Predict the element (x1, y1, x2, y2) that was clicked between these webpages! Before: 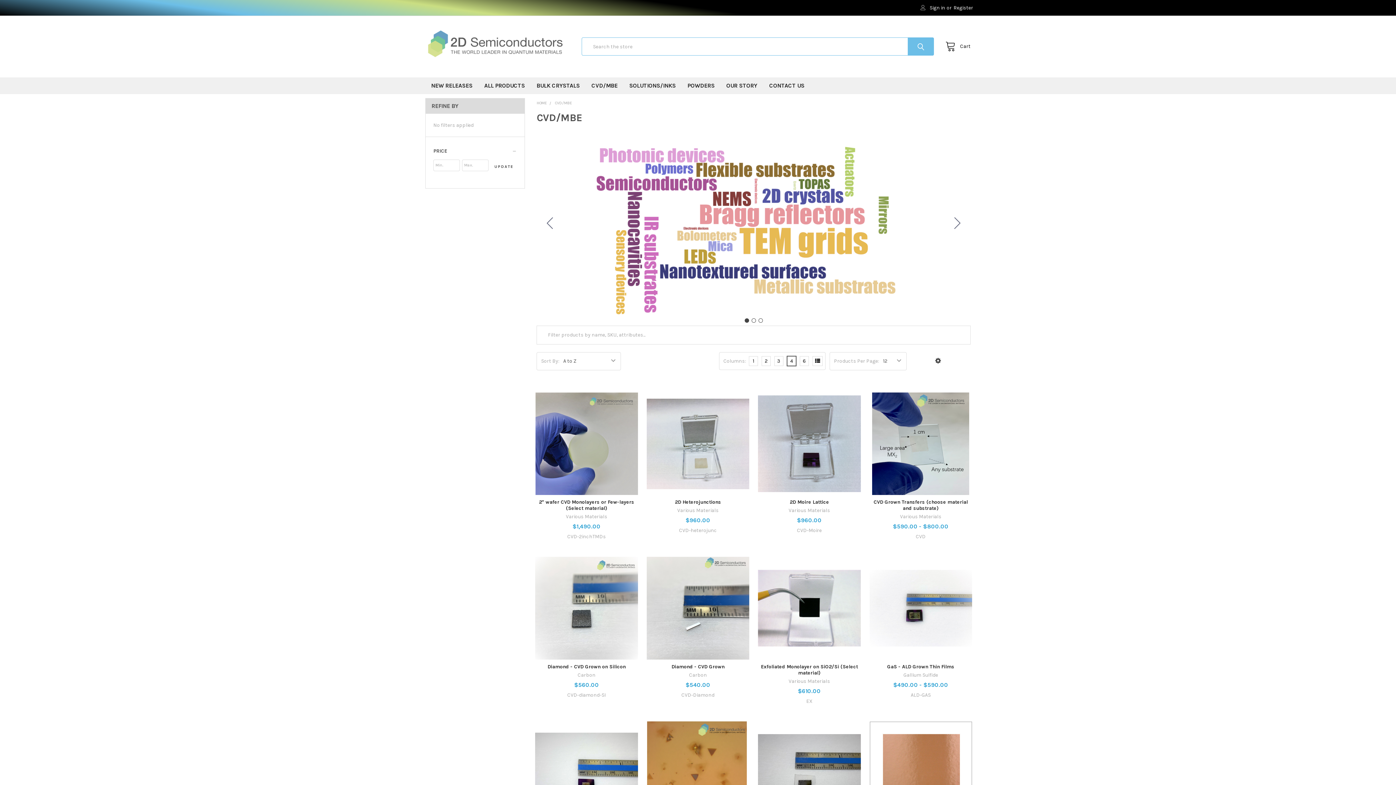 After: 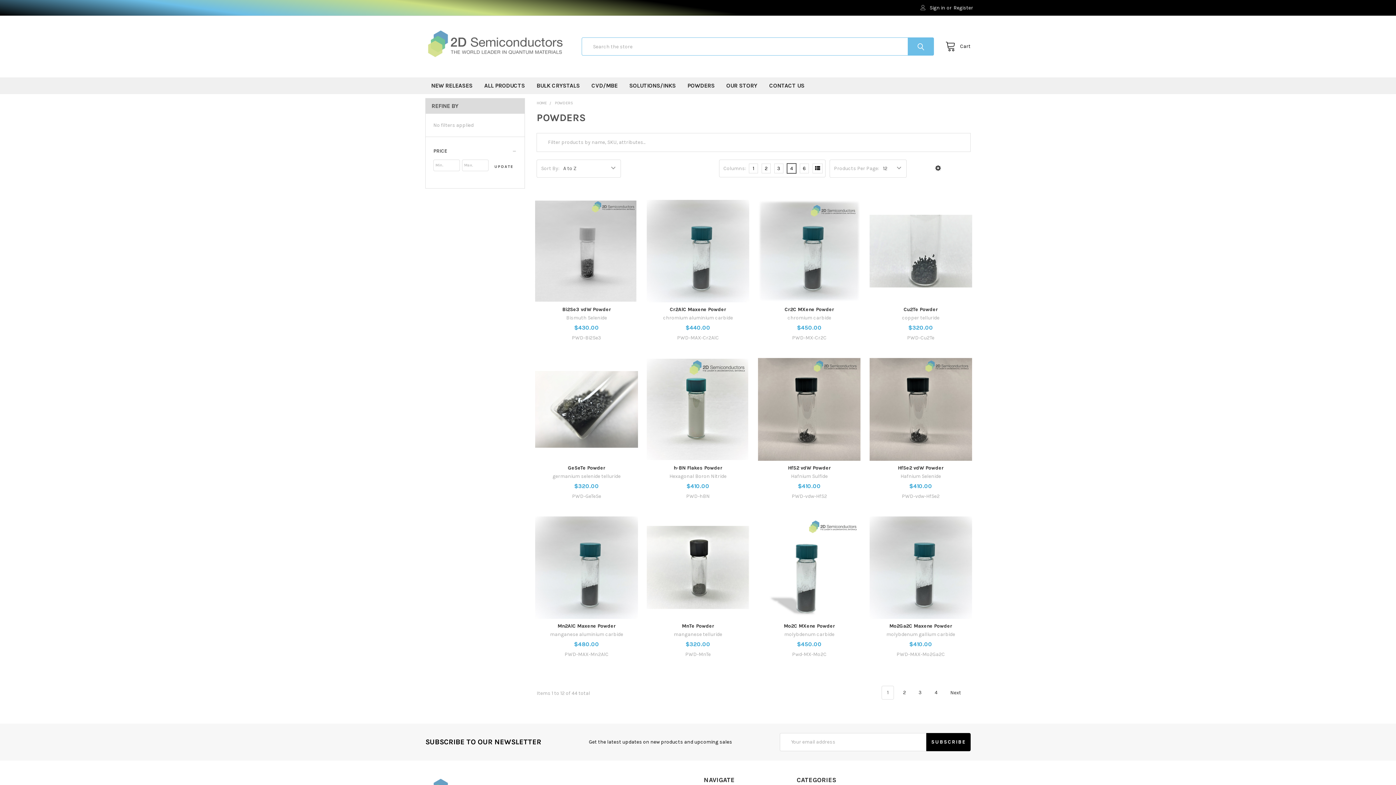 Action: label: POWDERS bbox: (681, 77, 720, 94)